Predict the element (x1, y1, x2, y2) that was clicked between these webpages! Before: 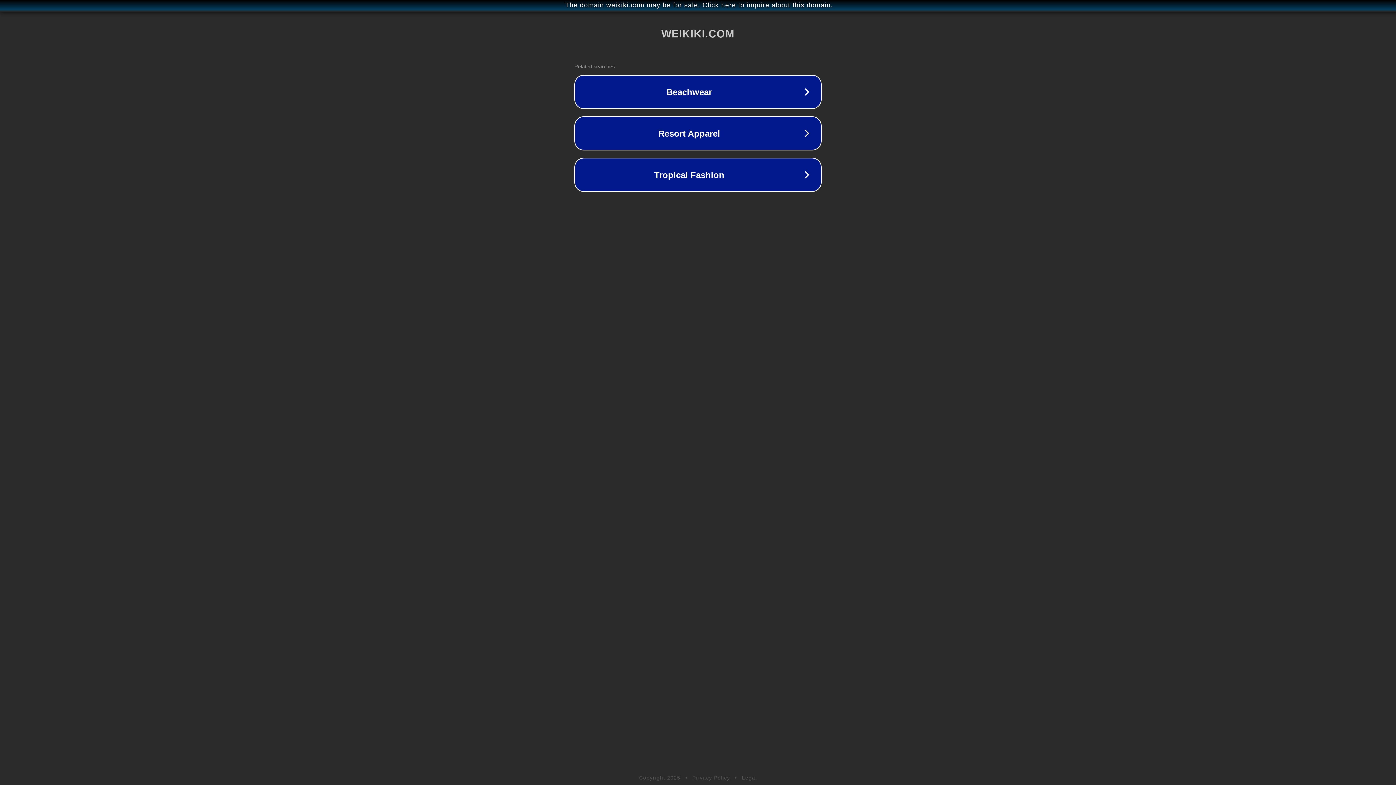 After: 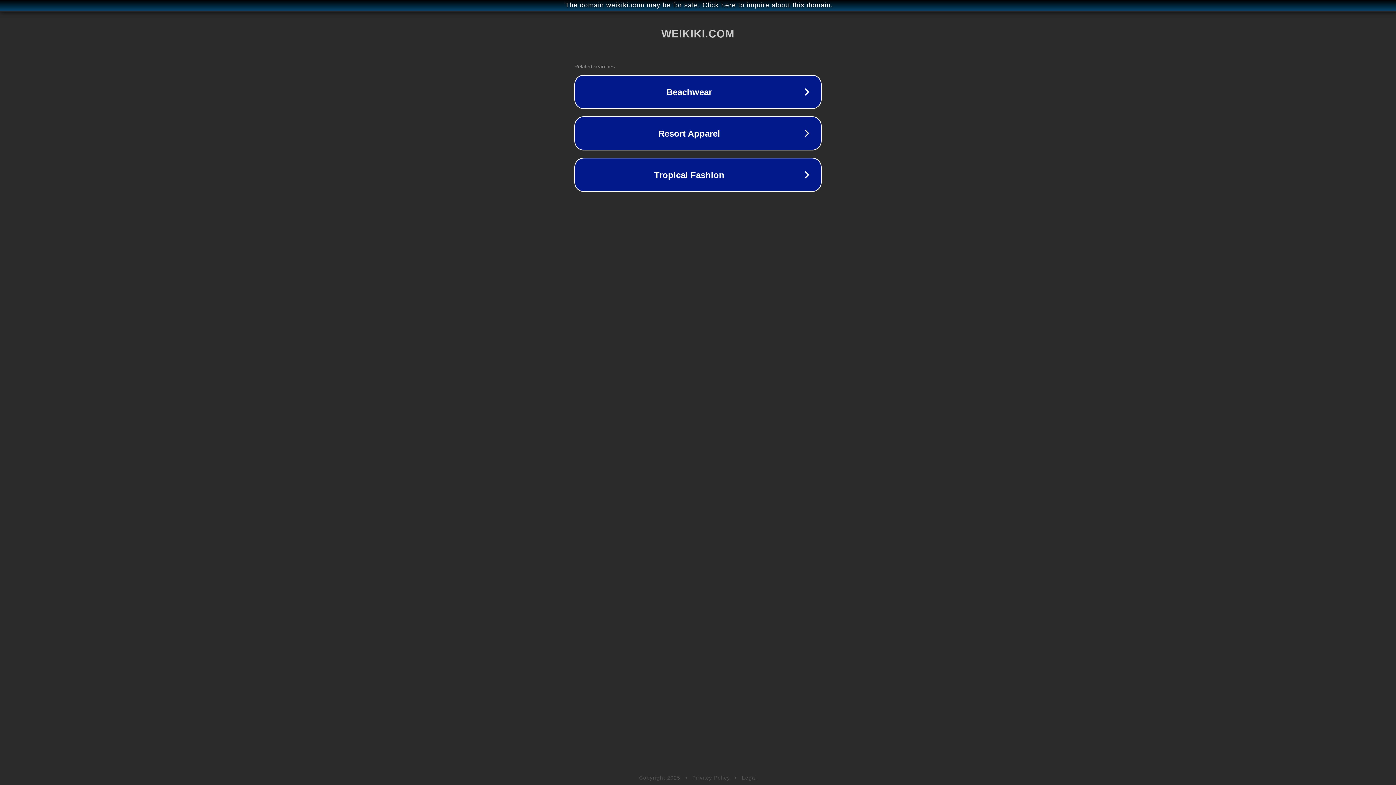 Action: bbox: (692, 775, 730, 781) label: Privacy Policy